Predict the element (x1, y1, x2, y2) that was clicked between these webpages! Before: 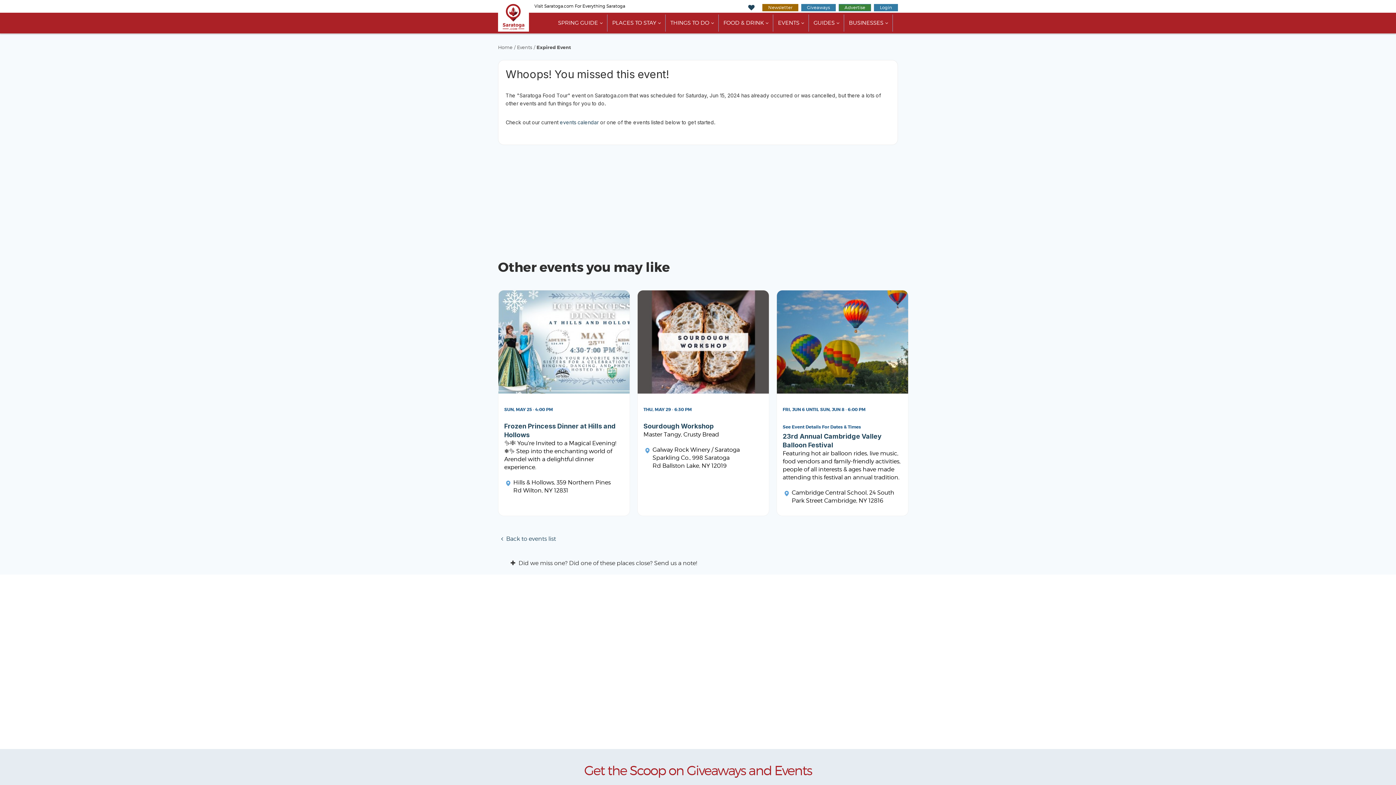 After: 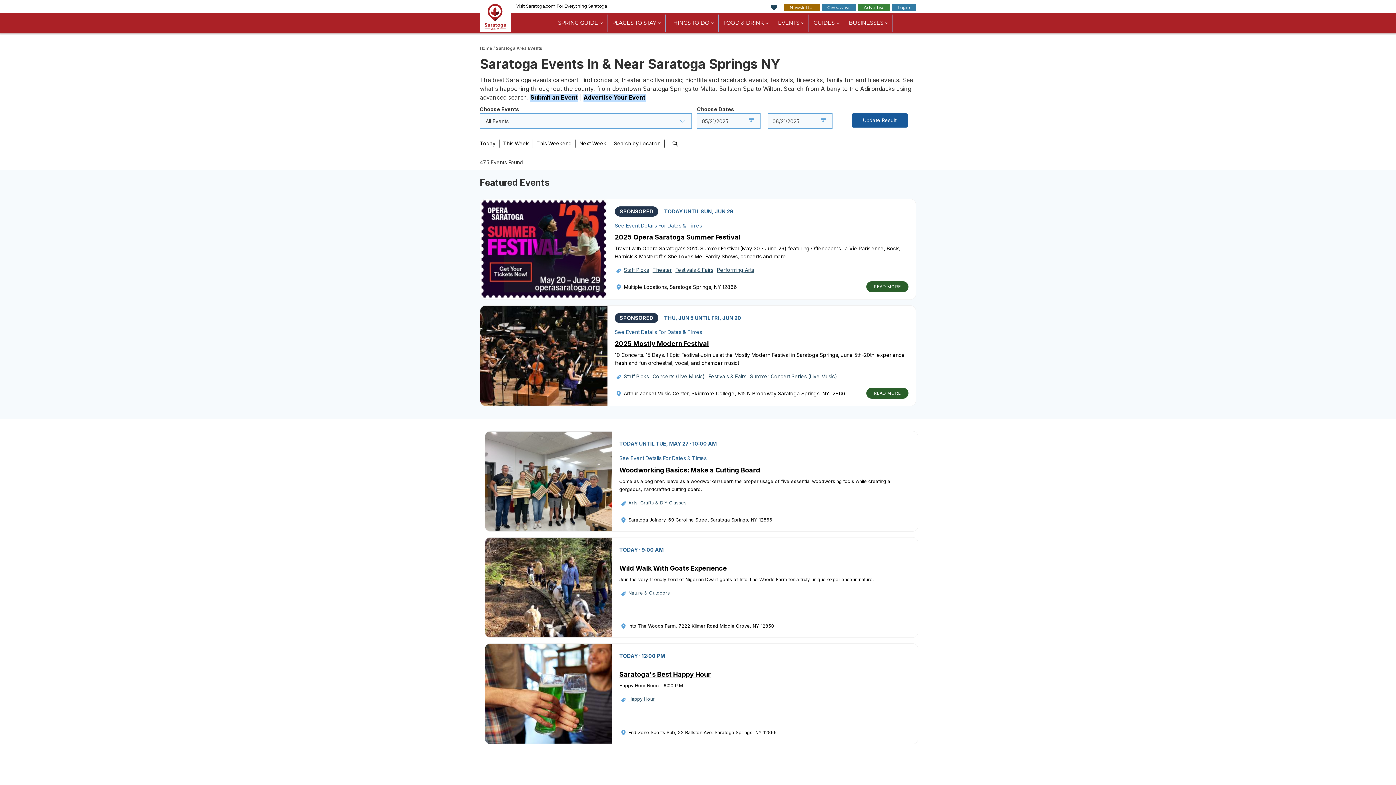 Action: bbox: (498, 535, 556, 542) label: Back to events list